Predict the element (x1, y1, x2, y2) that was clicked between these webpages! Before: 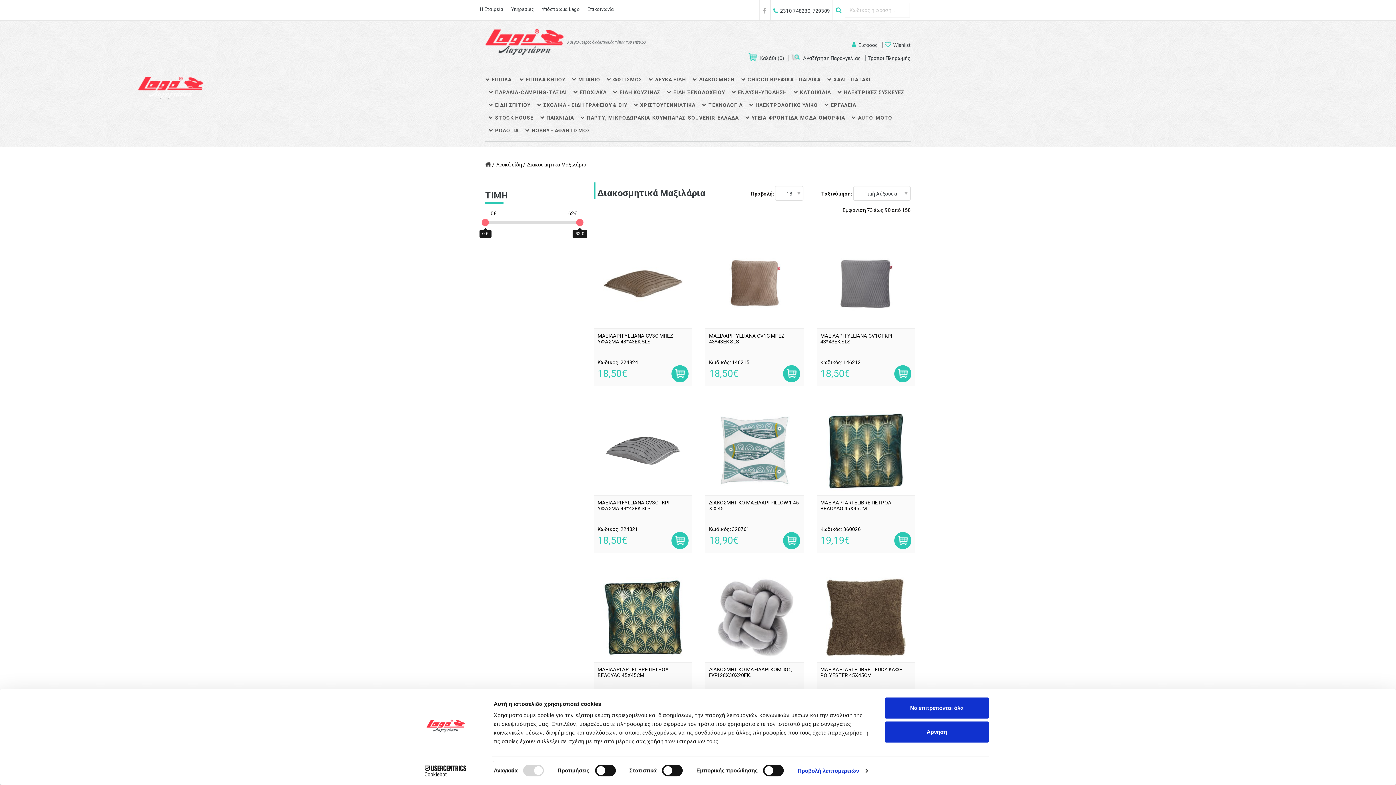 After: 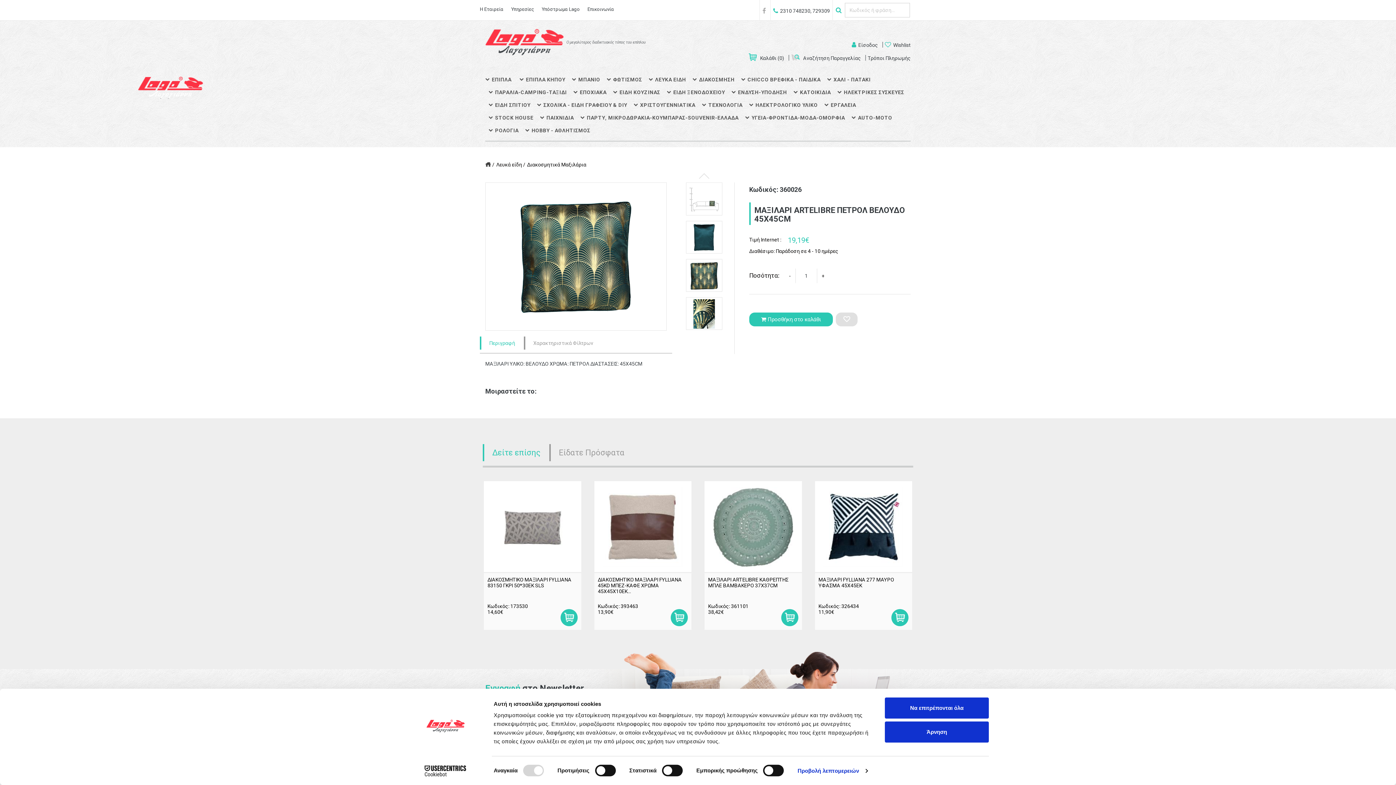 Action: bbox: (816, 404, 915, 496)